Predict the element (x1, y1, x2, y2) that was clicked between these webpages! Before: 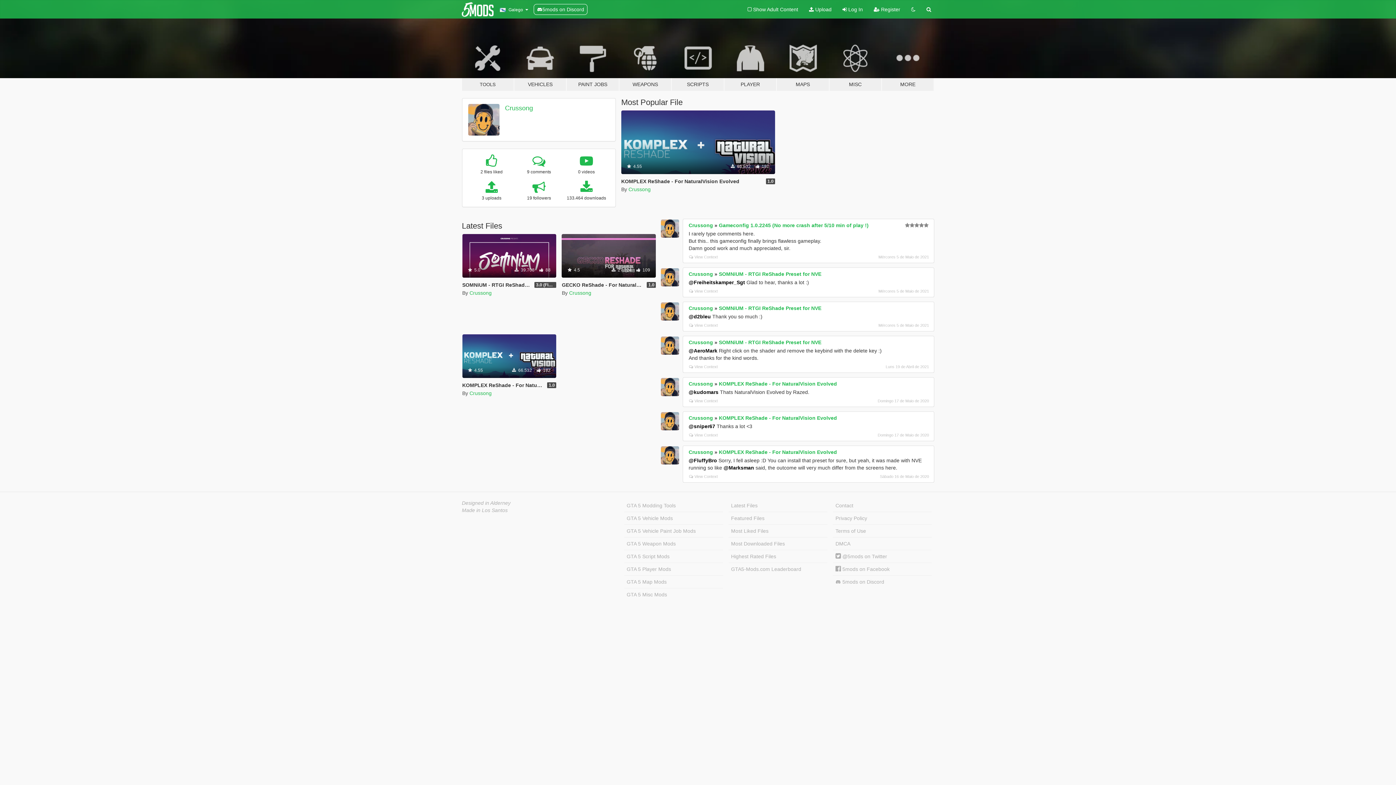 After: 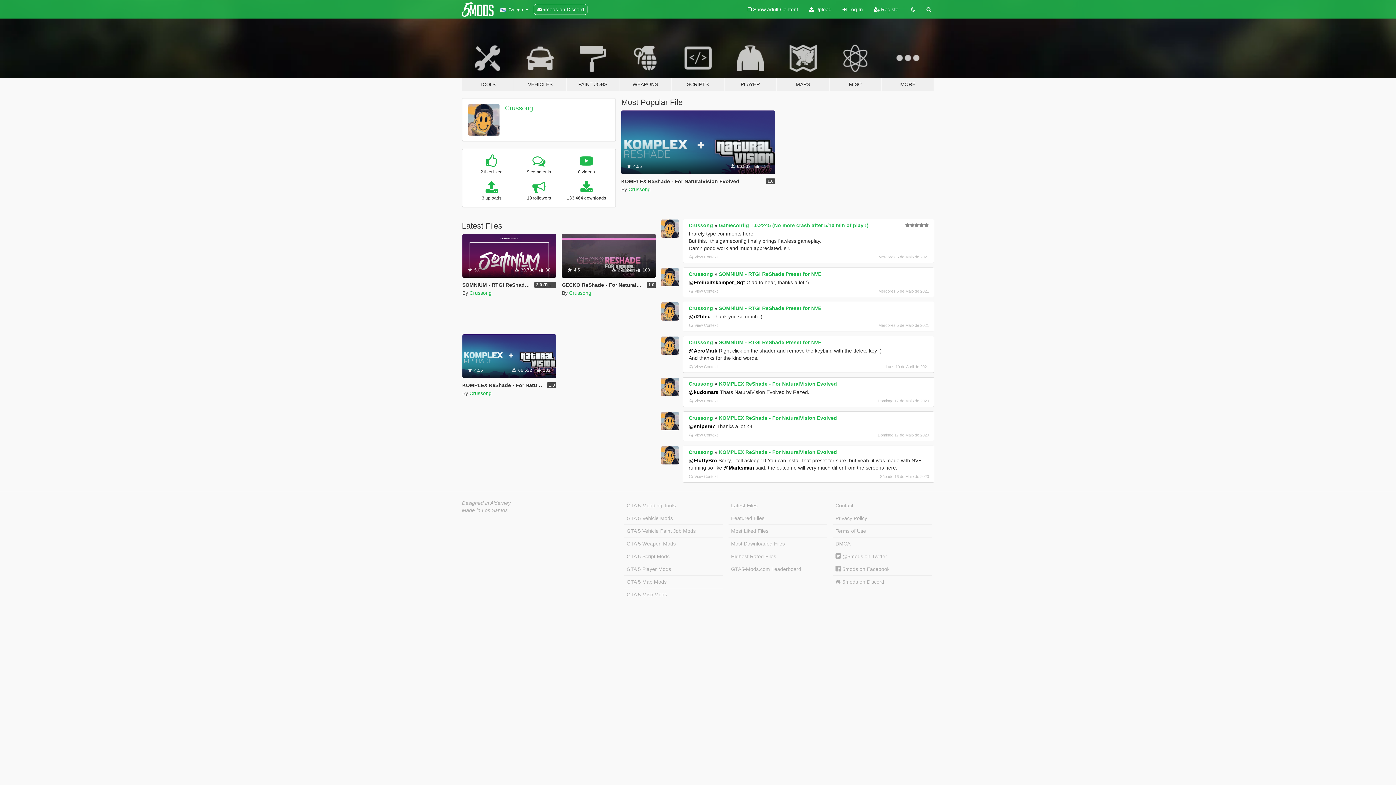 Action: label: Crussong bbox: (688, 305, 713, 311)